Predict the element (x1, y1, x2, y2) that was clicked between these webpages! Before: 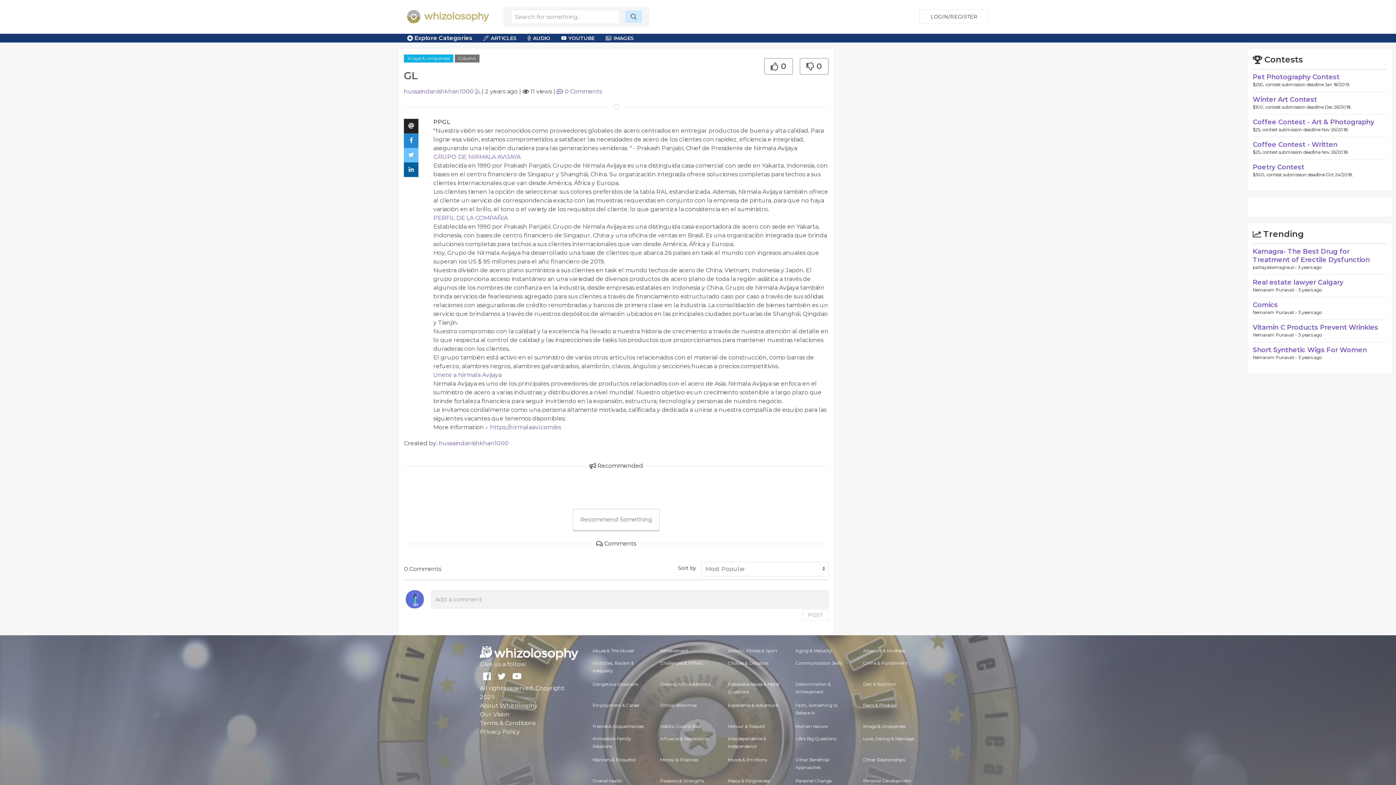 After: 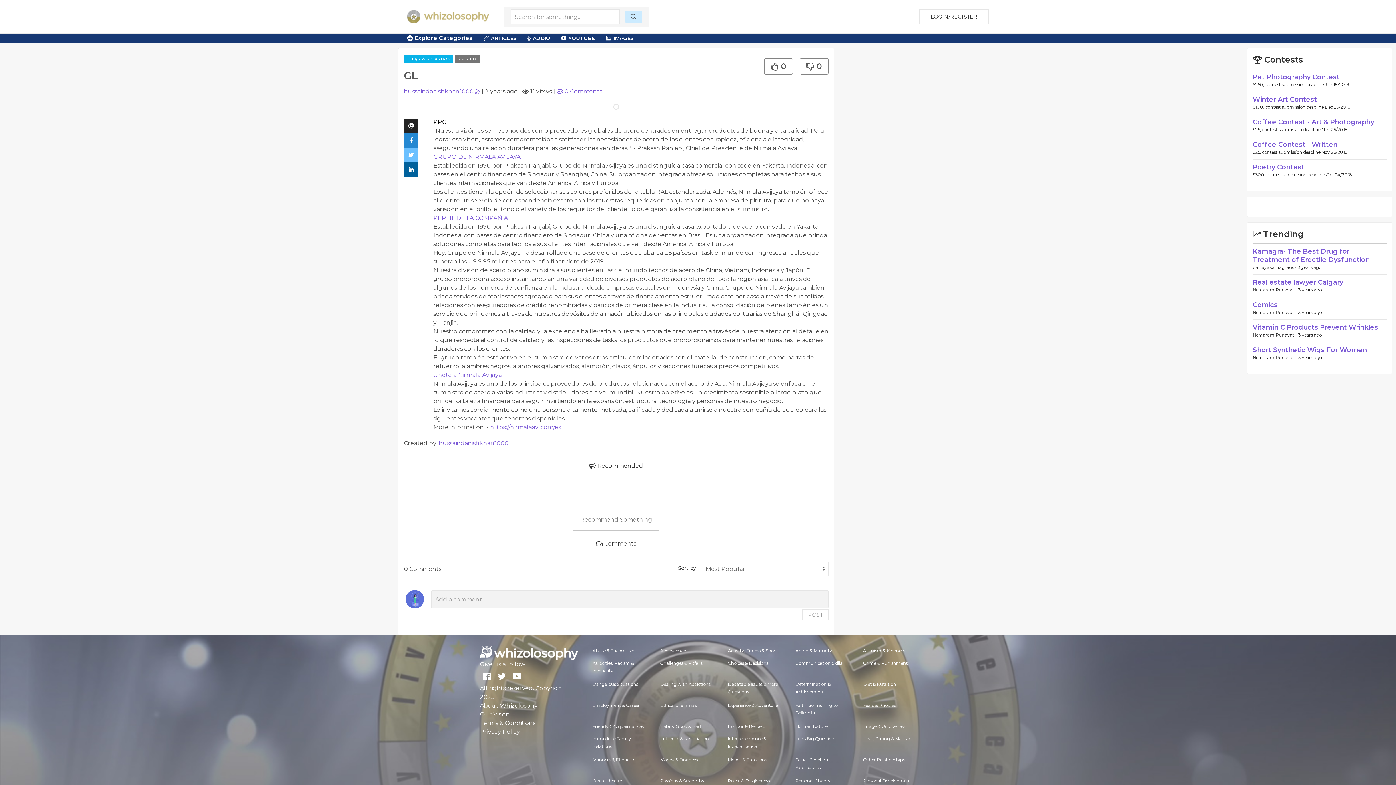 Action: bbox: (404, 118, 418, 133)